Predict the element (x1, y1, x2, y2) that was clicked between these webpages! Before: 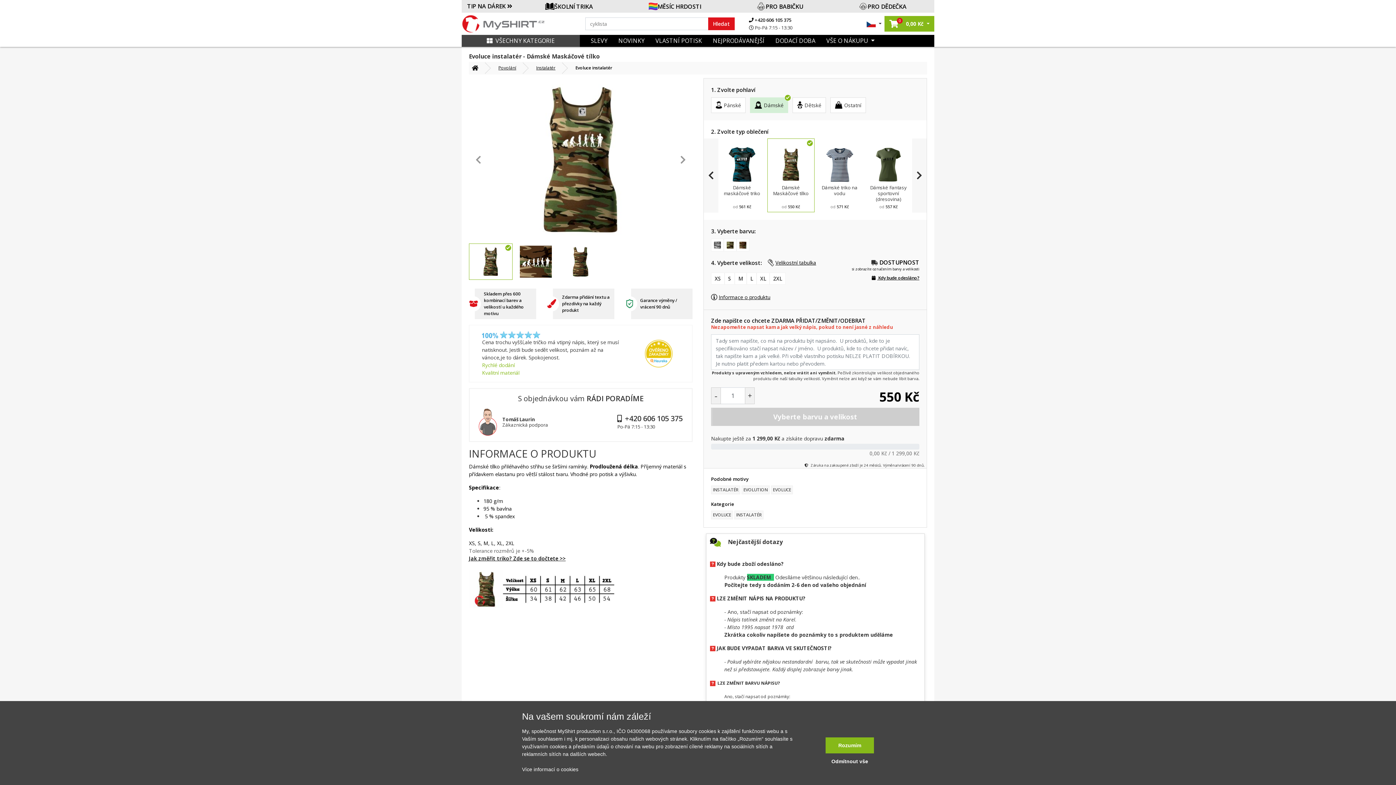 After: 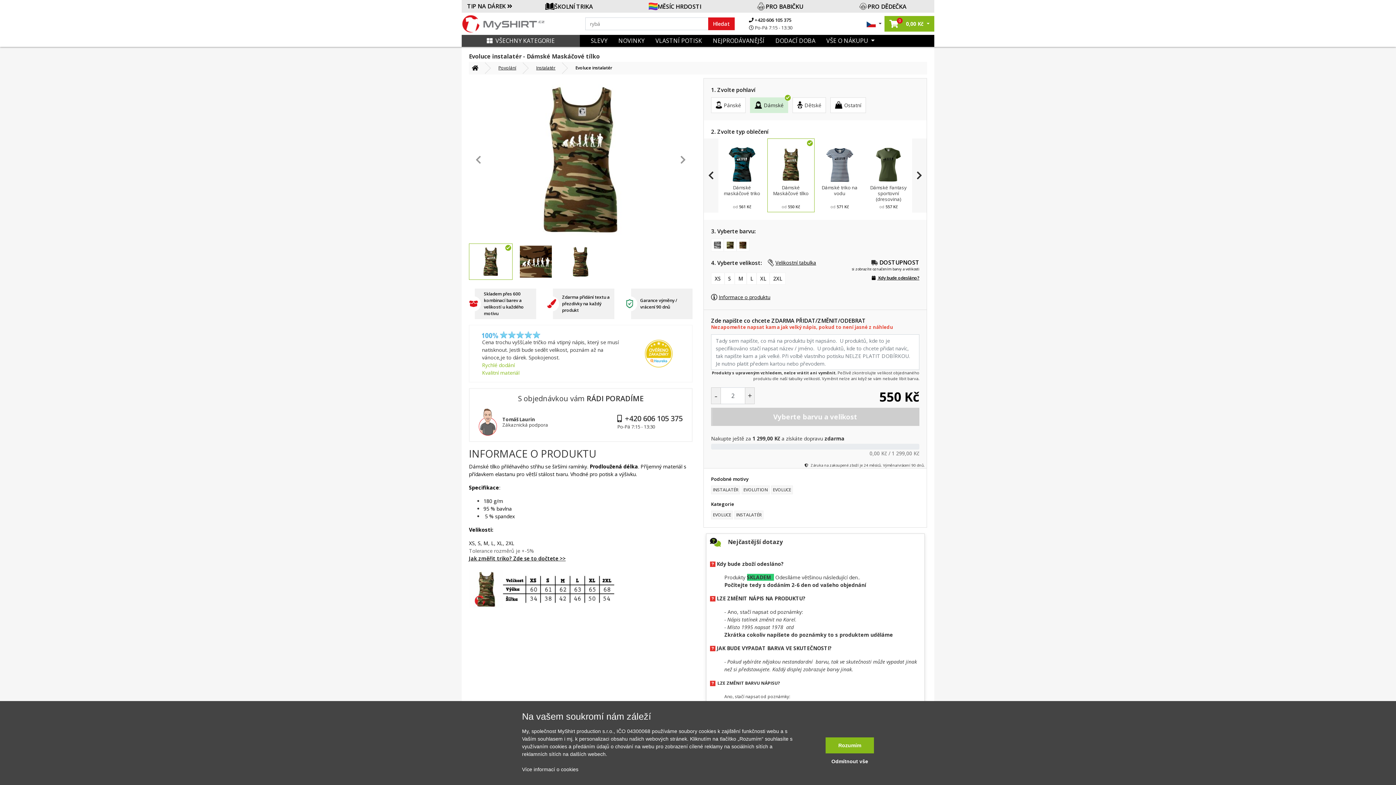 Action: label: + bbox: (745, 387, 754, 404)